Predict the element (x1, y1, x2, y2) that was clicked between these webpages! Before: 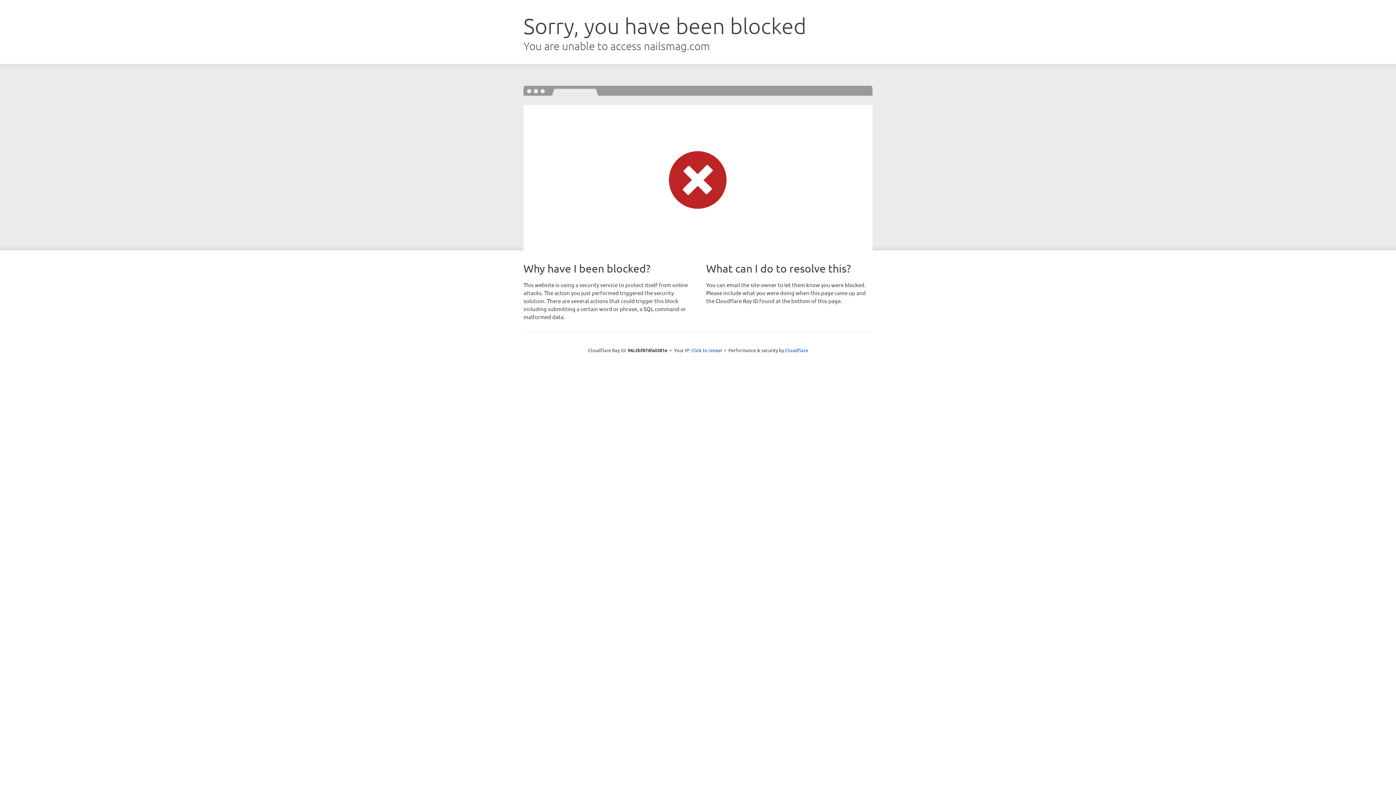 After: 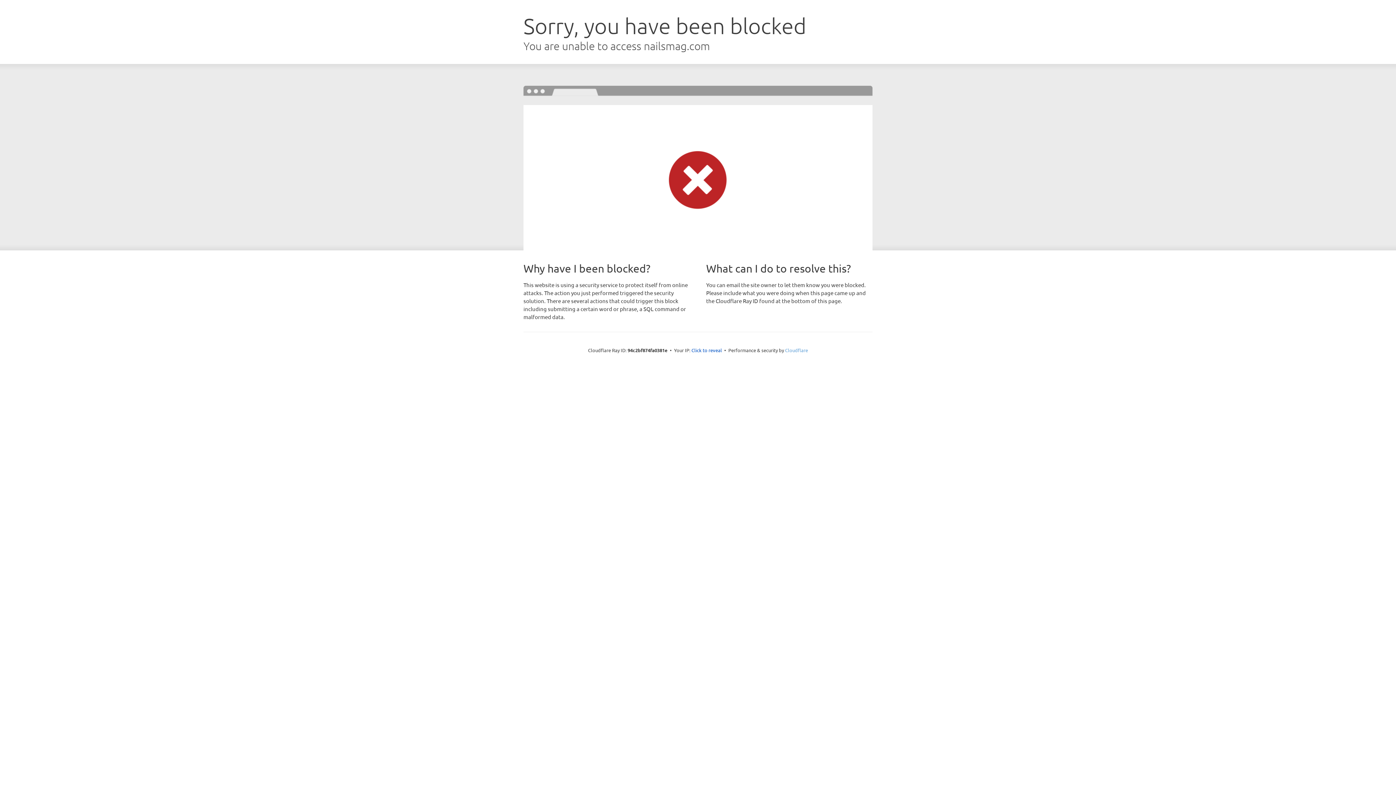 Action: bbox: (785, 347, 808, 353) label: Cloudflare